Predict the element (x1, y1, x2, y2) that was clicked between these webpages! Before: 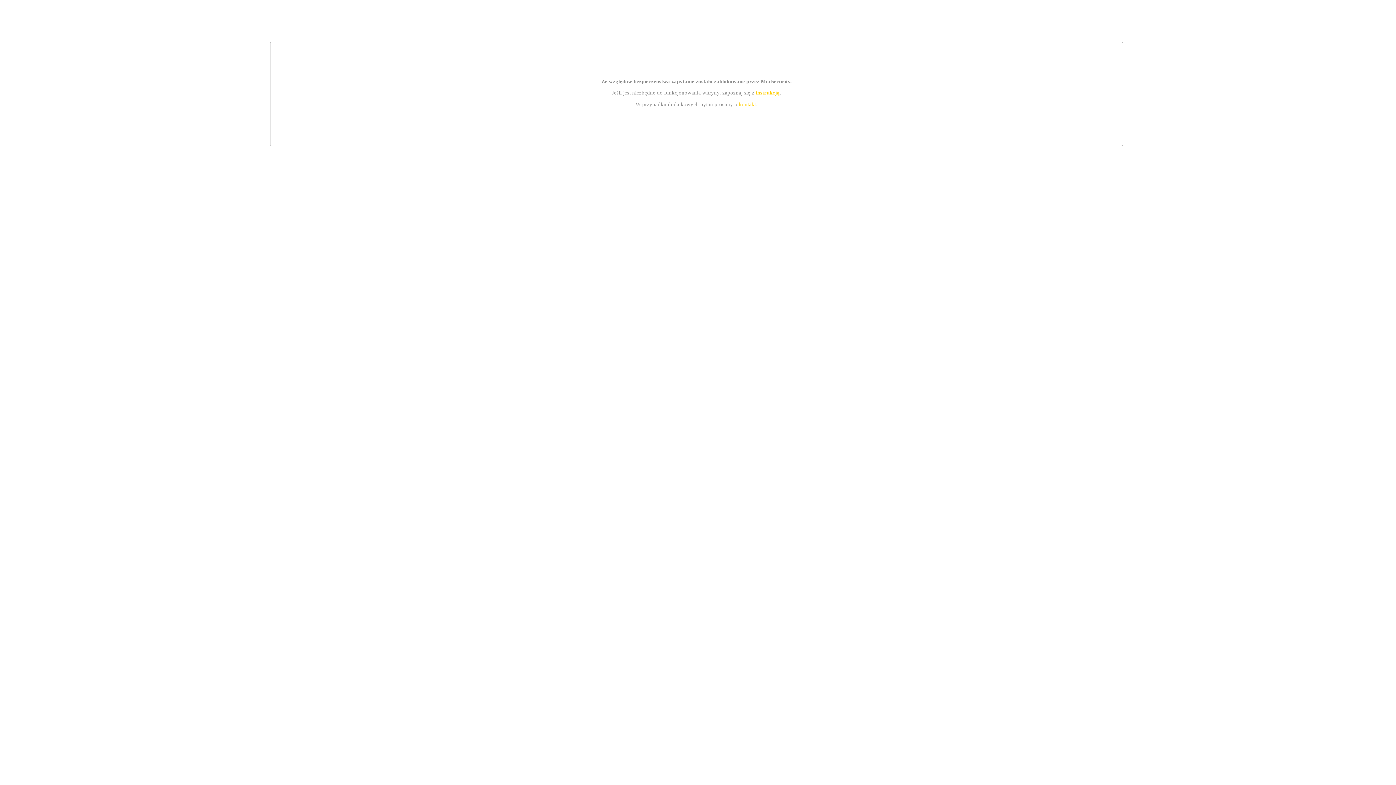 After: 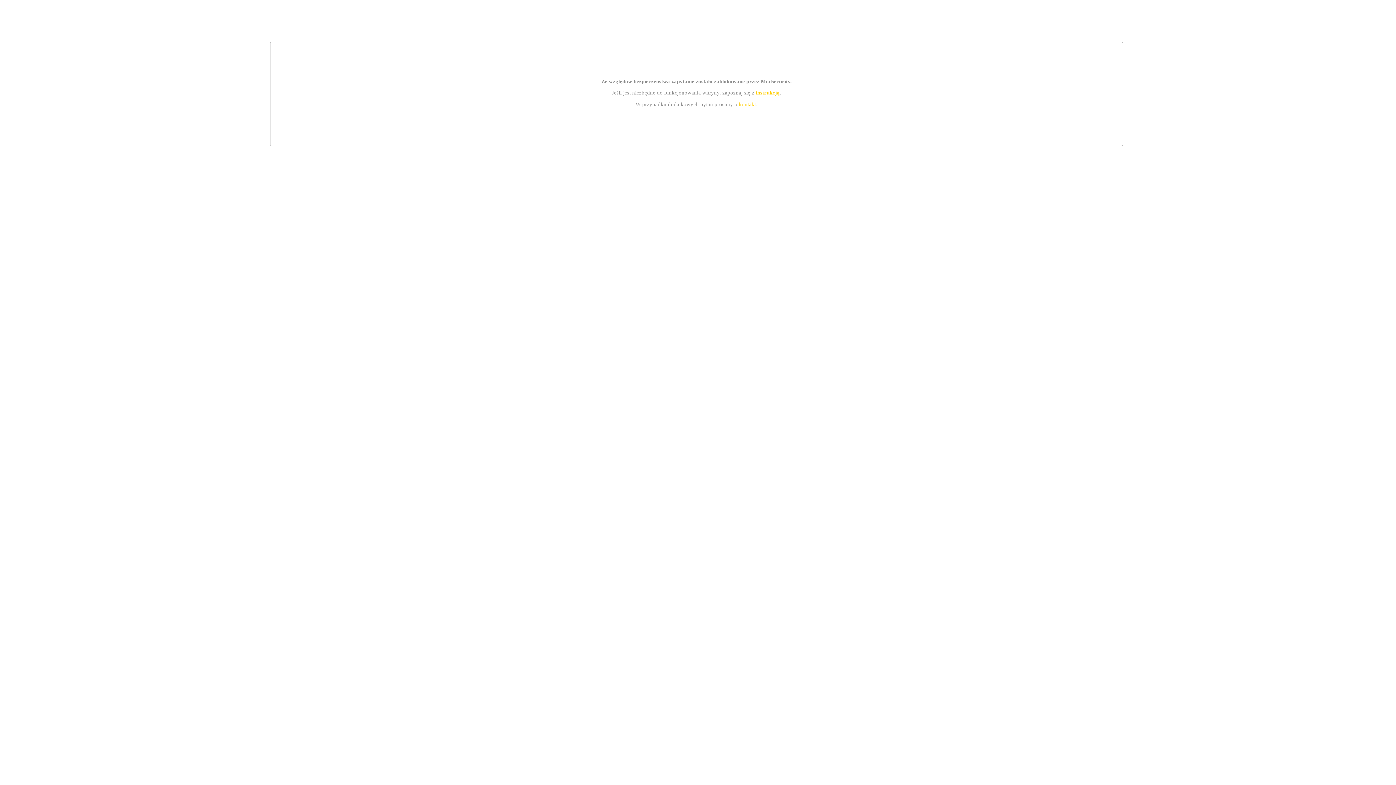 Action: bbox: (739, 101, 756, 107) label: kontakt